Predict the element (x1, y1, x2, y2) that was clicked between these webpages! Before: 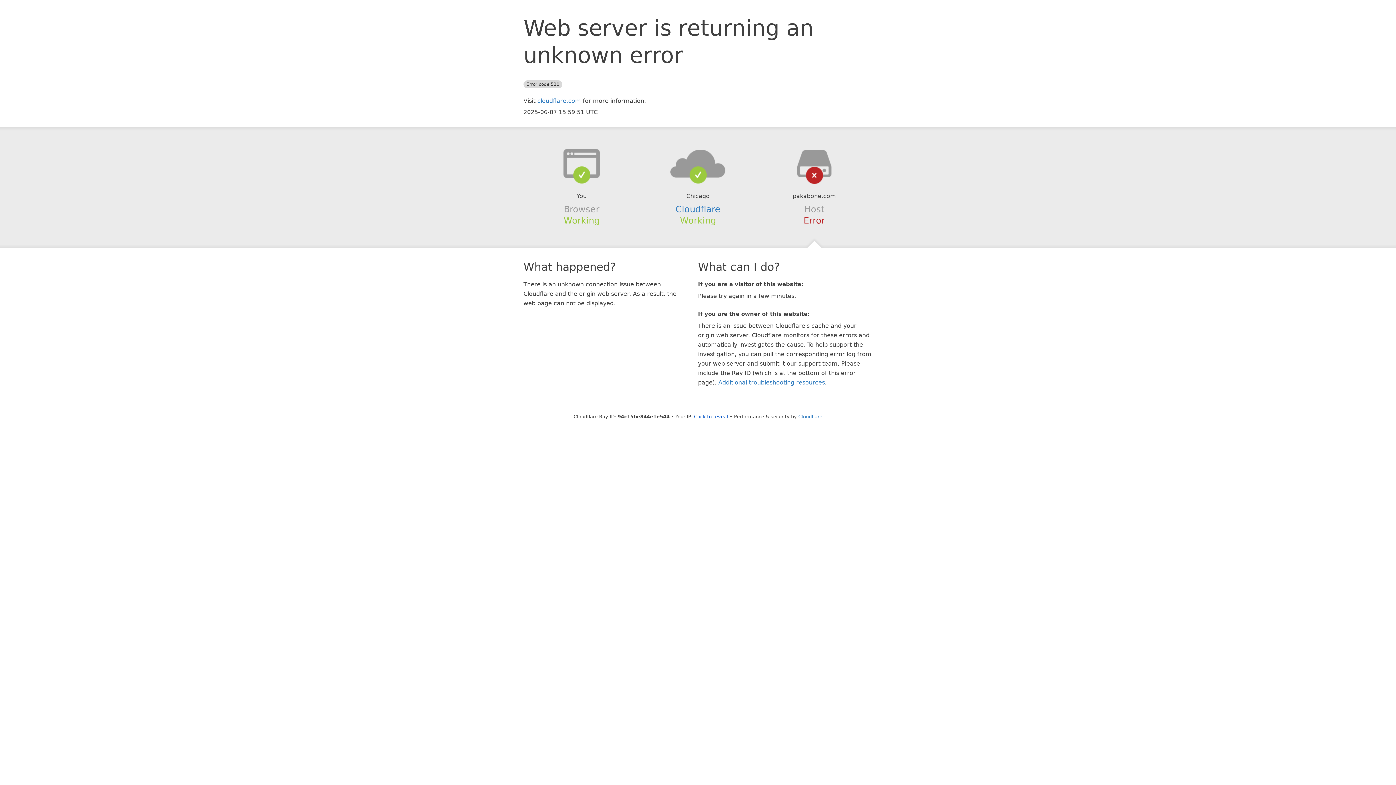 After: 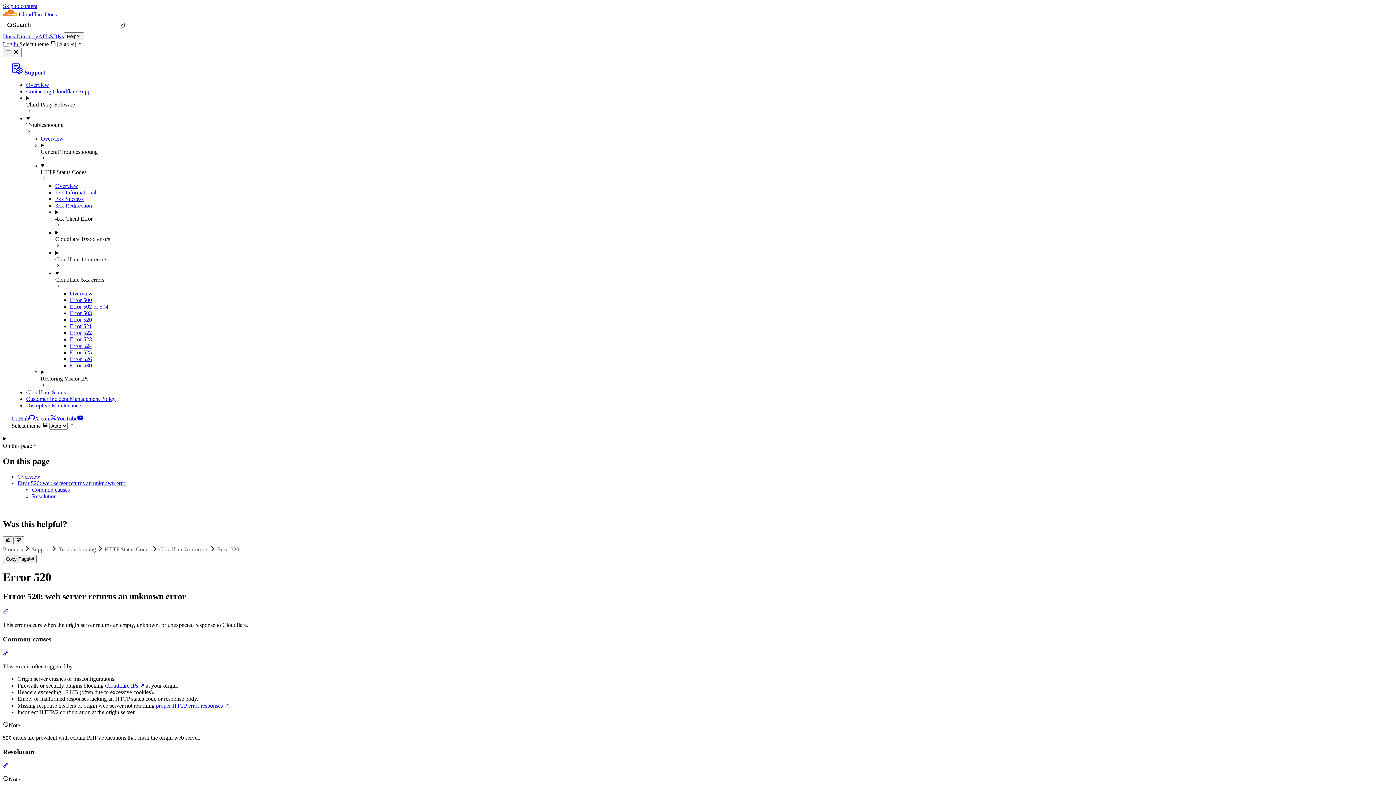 Action: bbox: (718, 379, 825, 386) label: Additional troubleshooting resources